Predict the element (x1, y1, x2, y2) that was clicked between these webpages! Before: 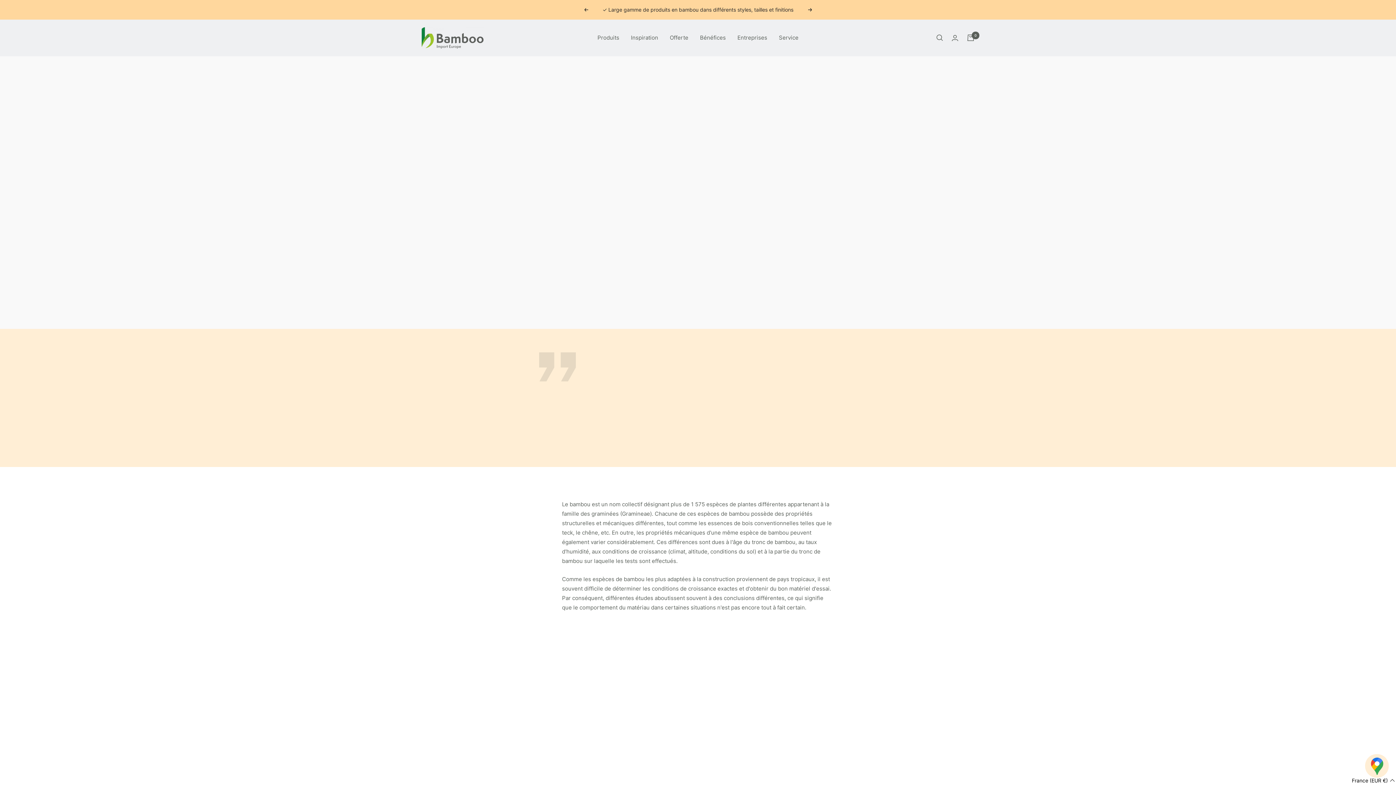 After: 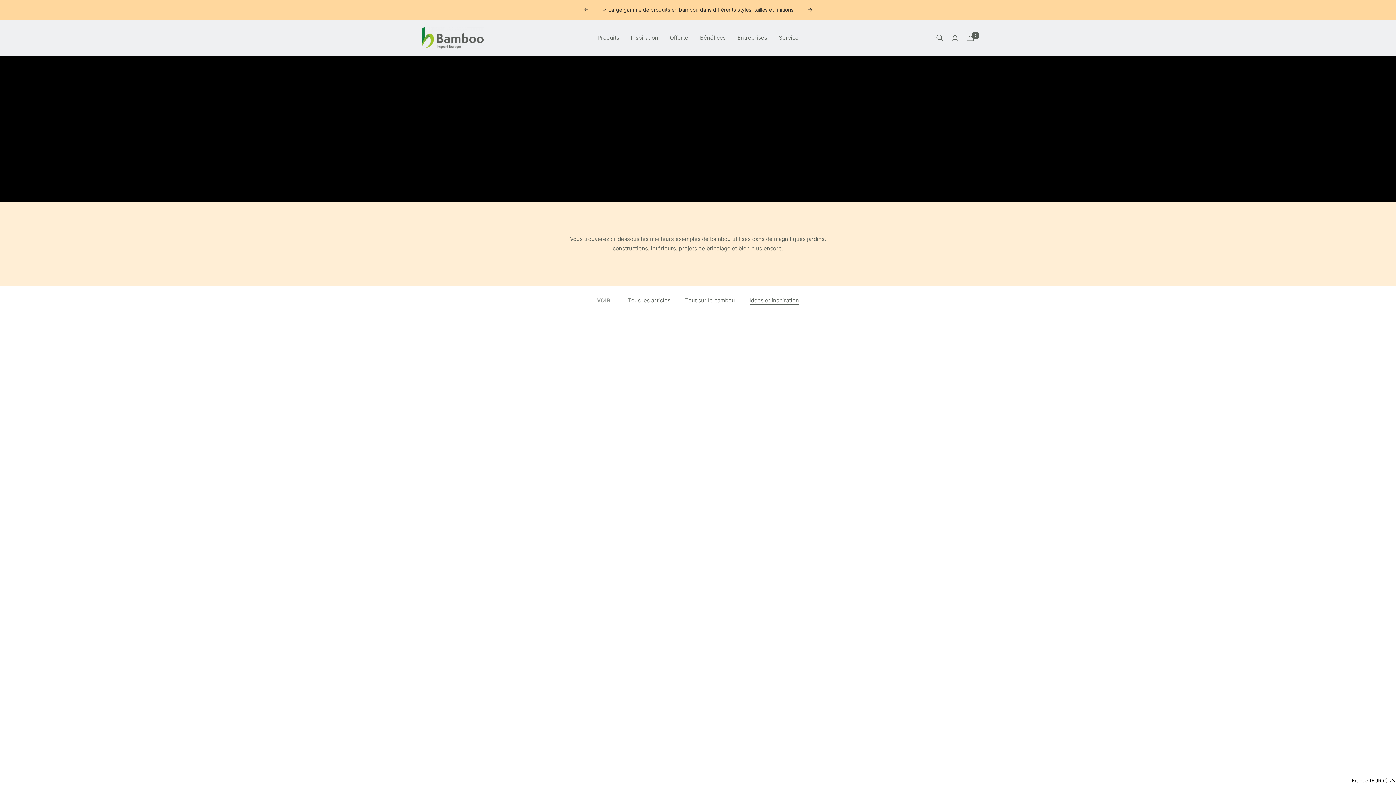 Action: bbox: (631, 33, 658, 42) label: Inspiration